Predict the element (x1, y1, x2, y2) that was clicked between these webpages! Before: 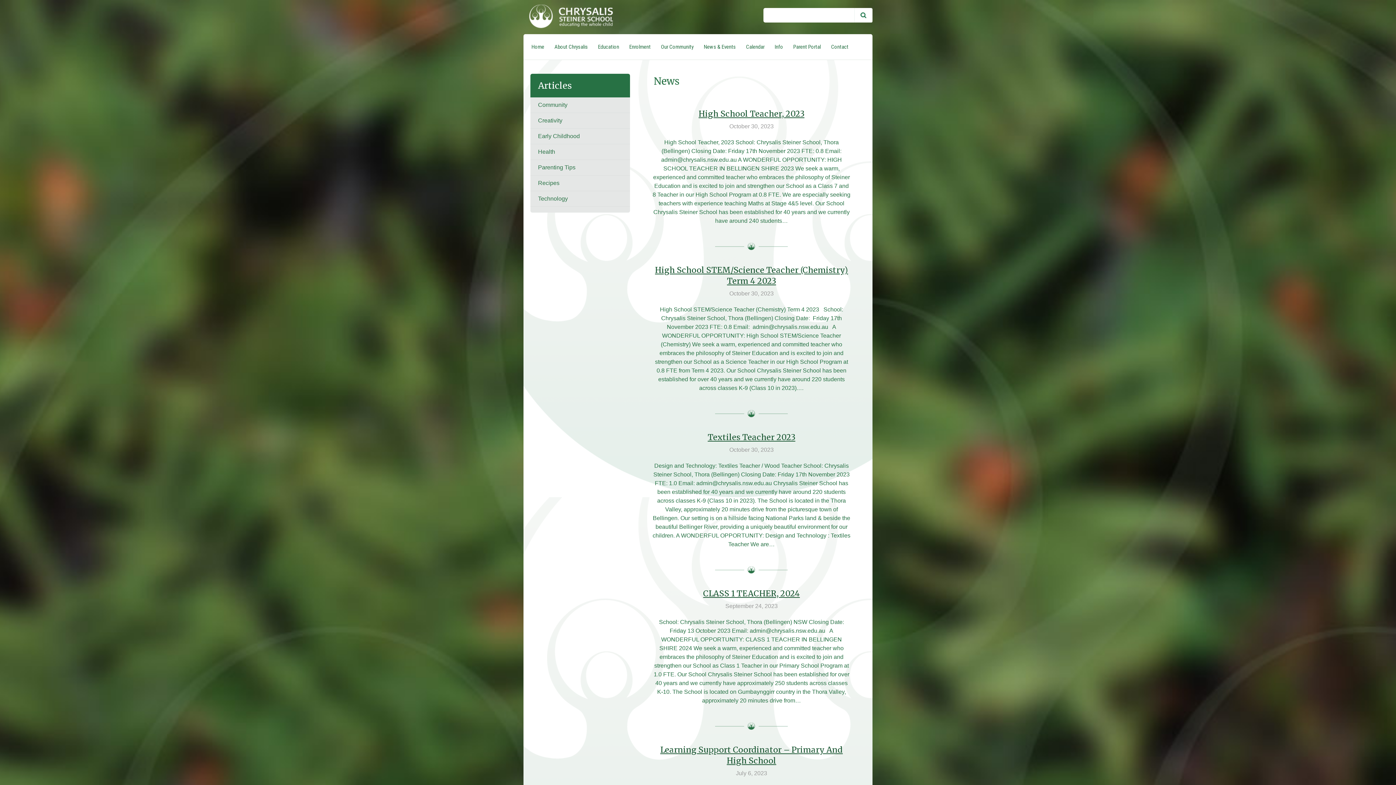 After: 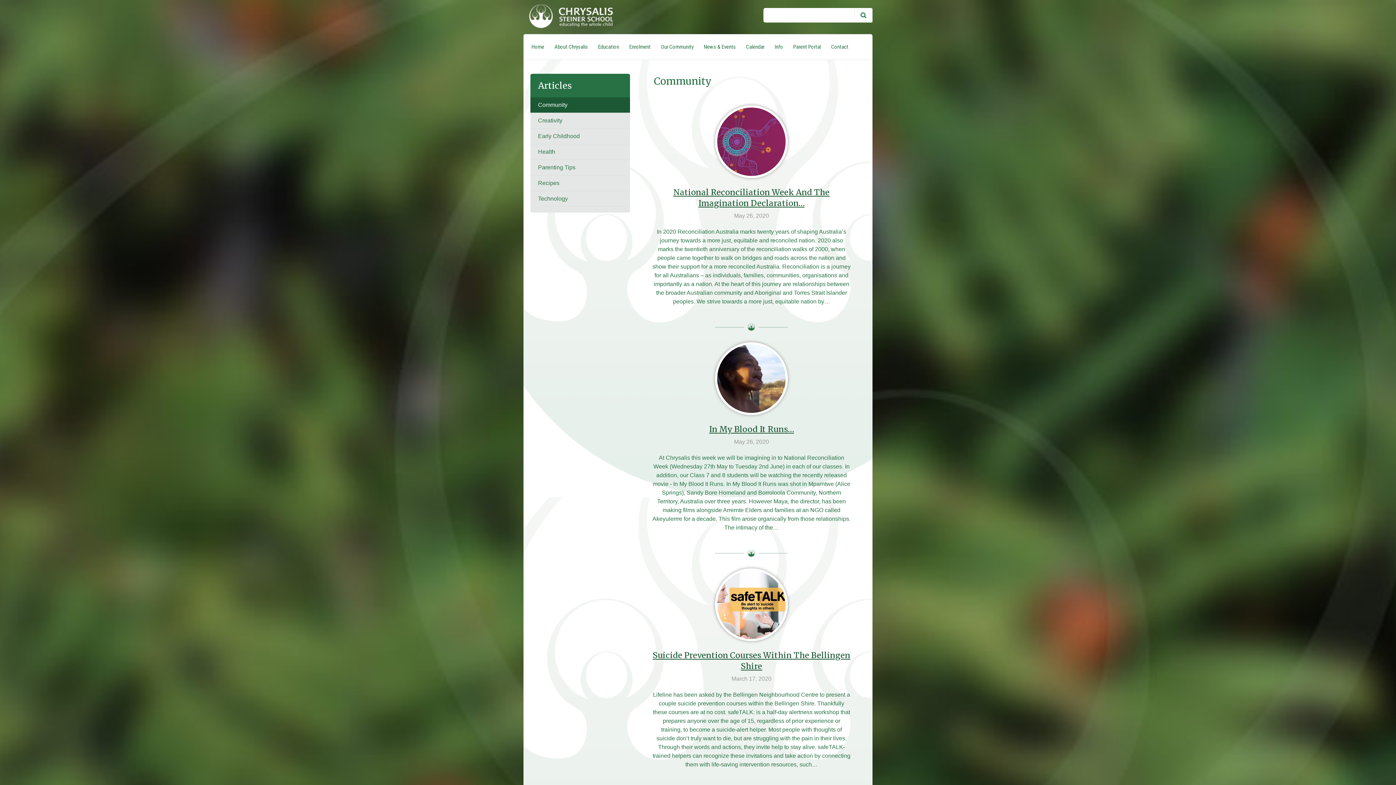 Action: bbox: (530, 97, 630, 113) label: Community